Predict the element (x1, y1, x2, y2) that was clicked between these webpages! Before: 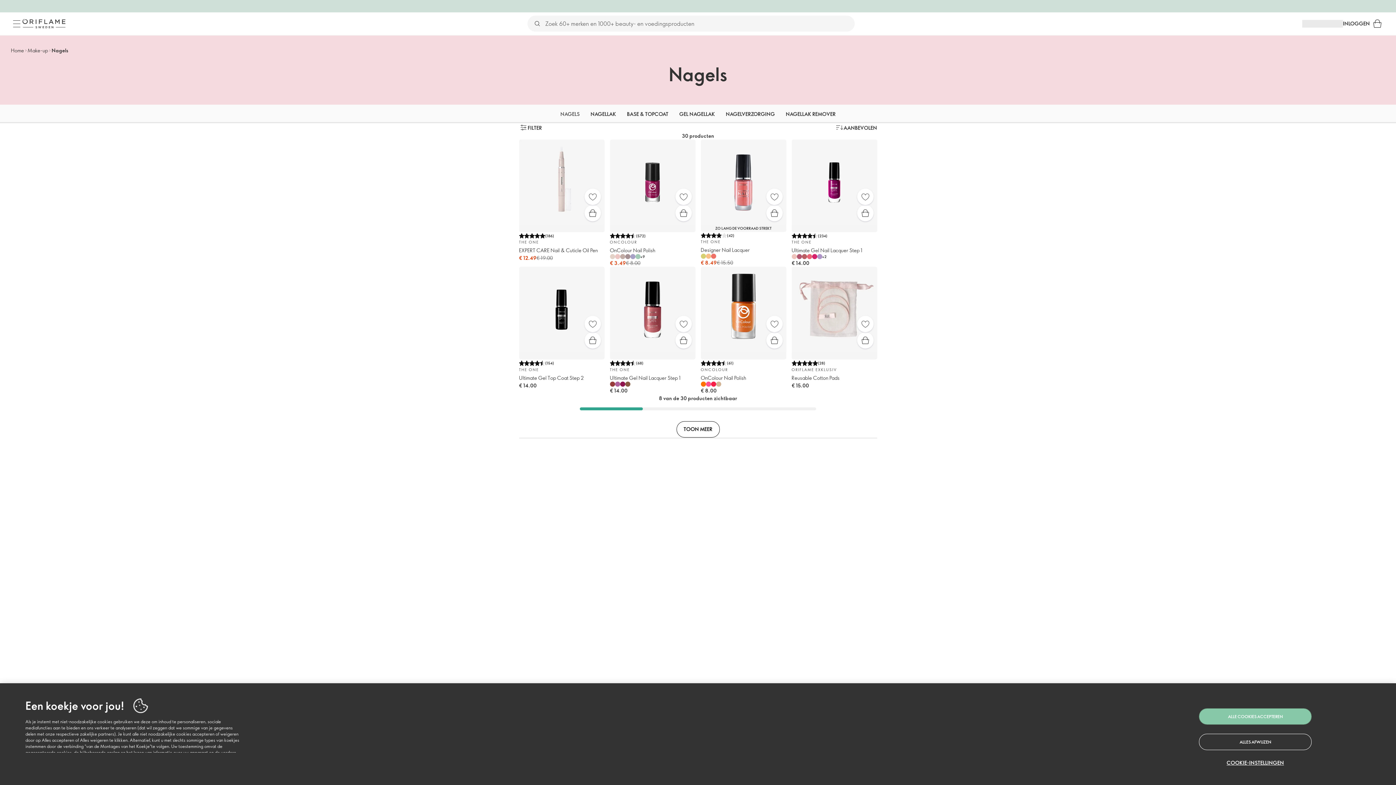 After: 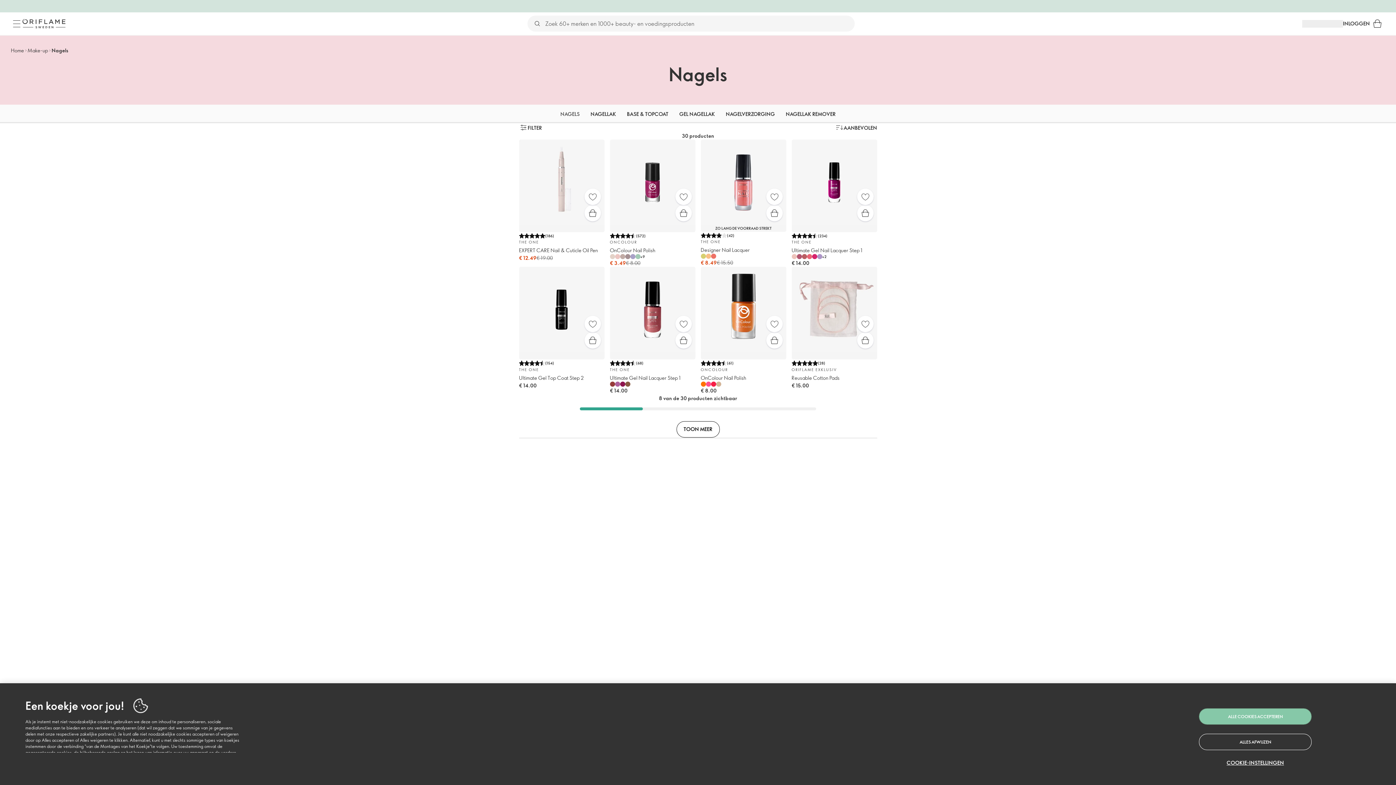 Action: bbox: (51, 46, 68, 53) label: Nagels